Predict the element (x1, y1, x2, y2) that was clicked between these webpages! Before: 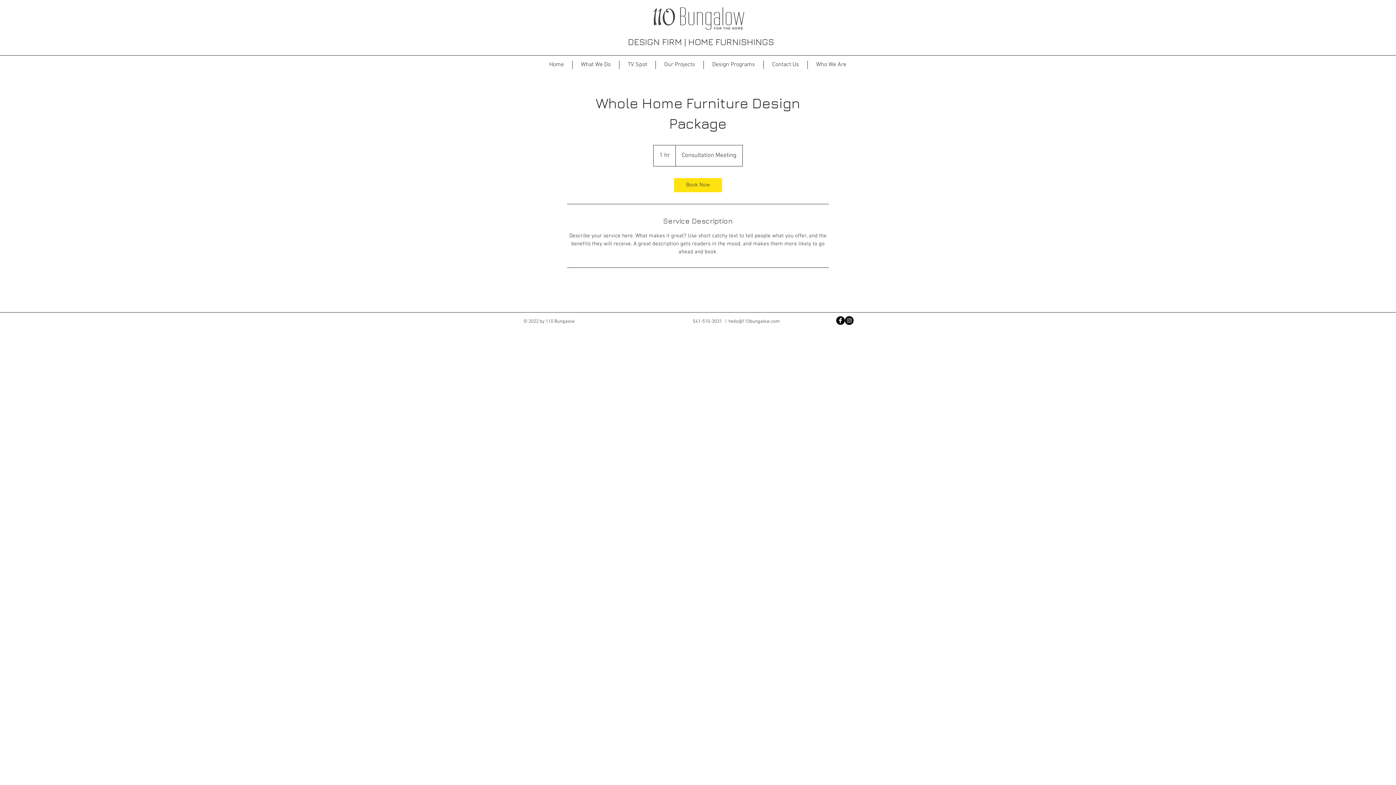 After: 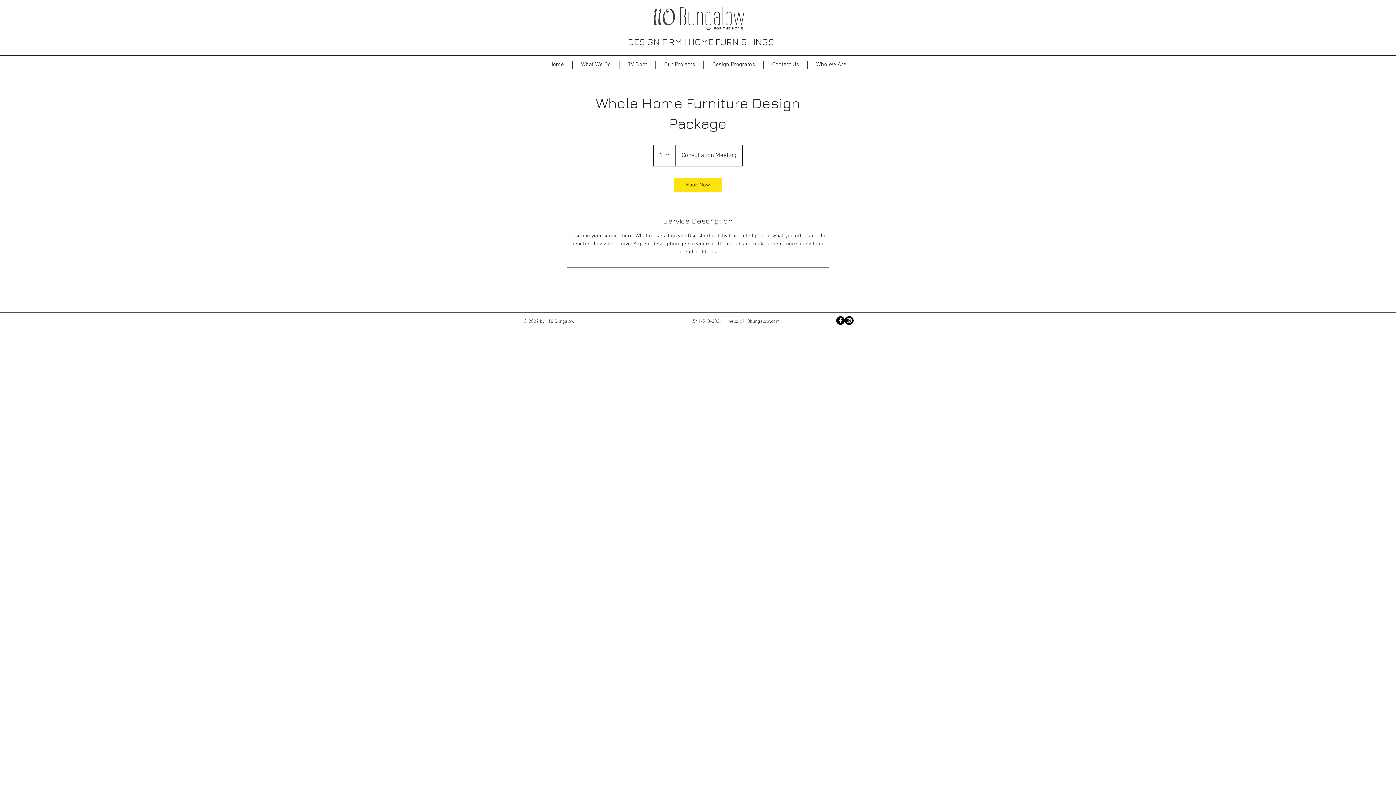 Action: bbox: (845, 316, 853, 325) label: Instagram - Black Circle